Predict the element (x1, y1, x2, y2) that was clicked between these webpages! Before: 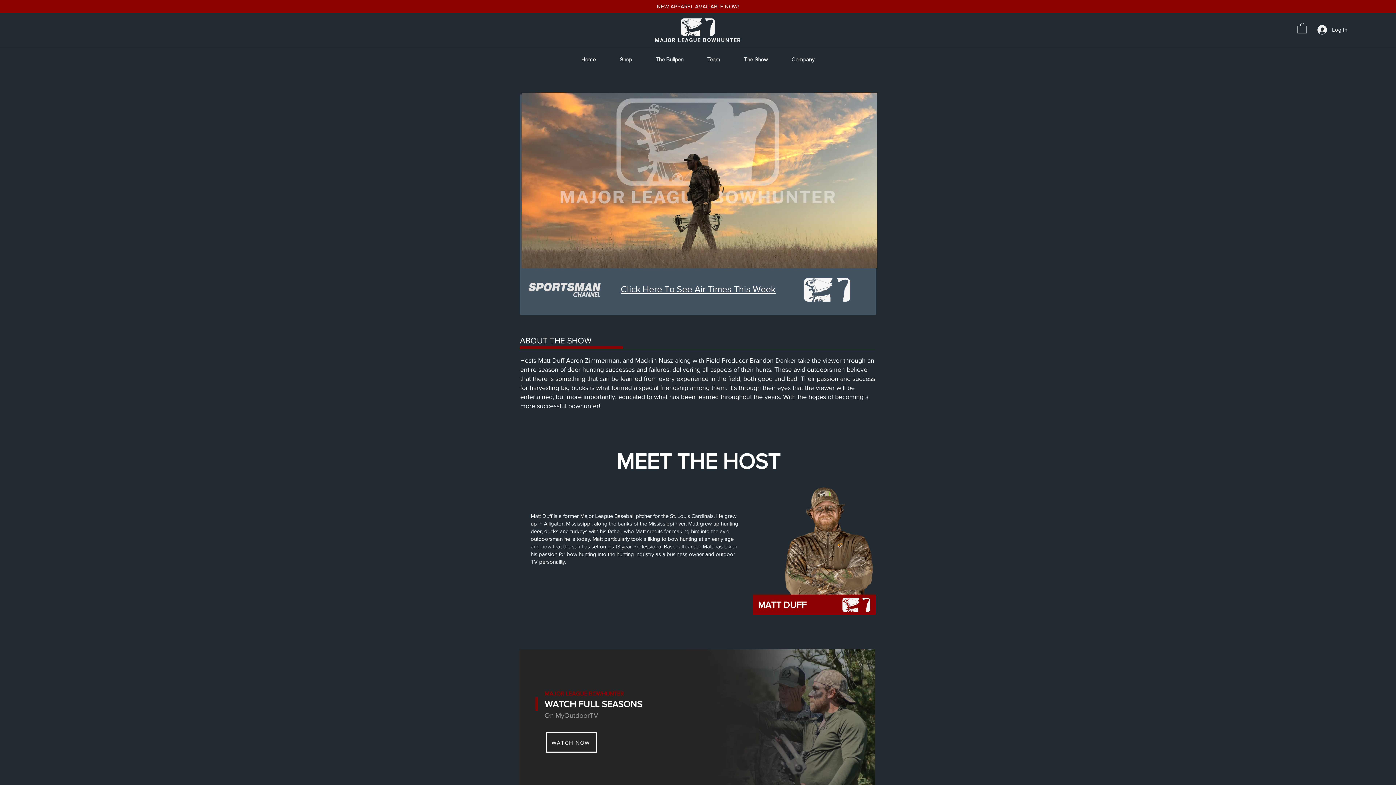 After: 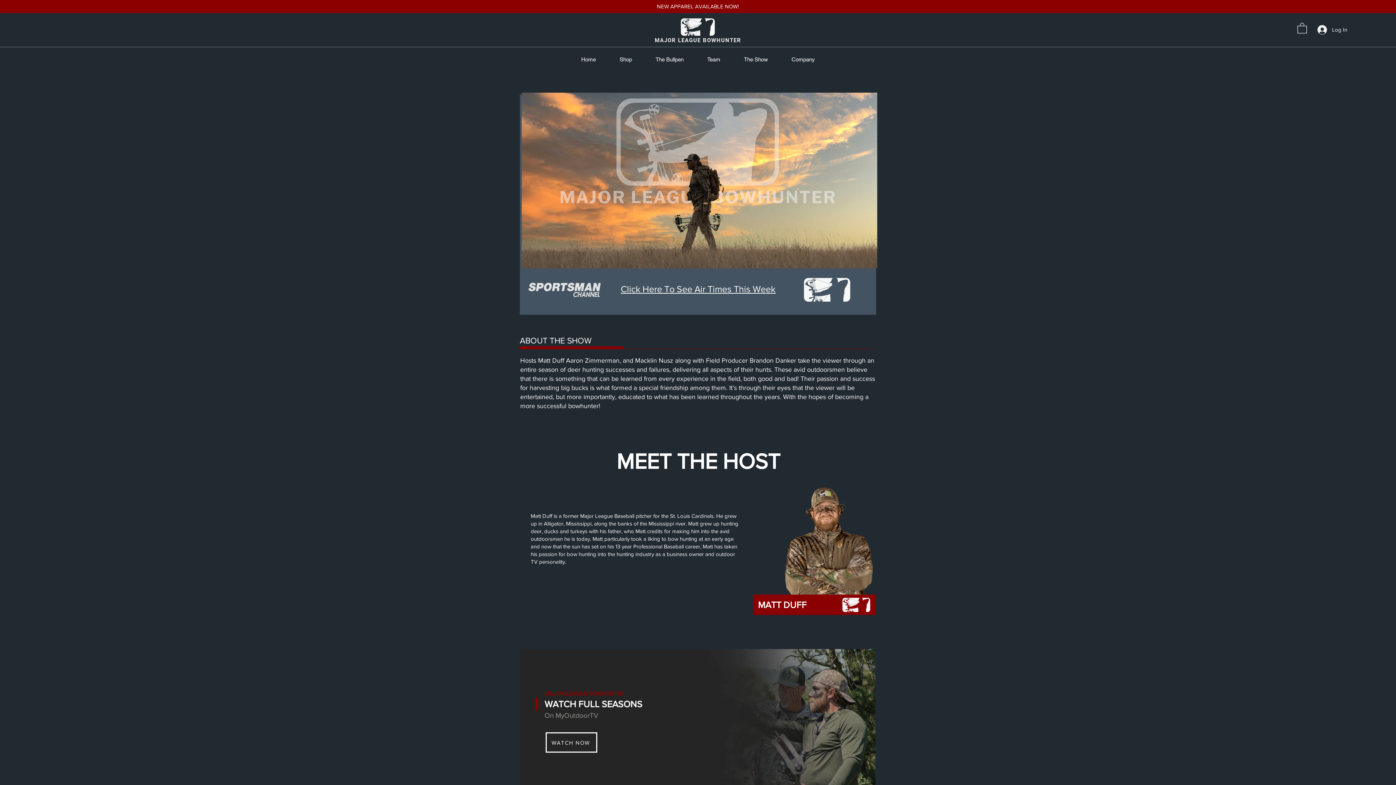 Action: label: Company bbox: (780, 50, 826, 68)